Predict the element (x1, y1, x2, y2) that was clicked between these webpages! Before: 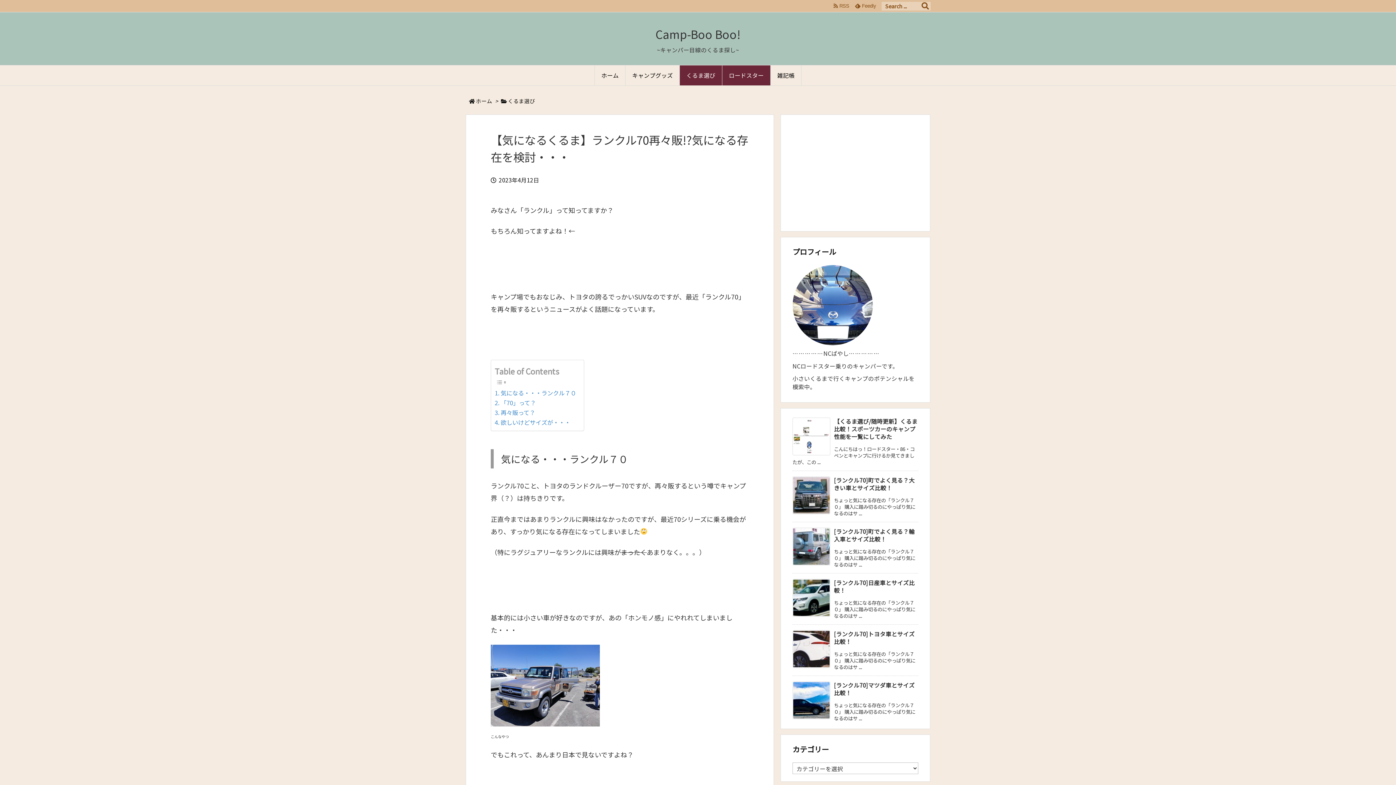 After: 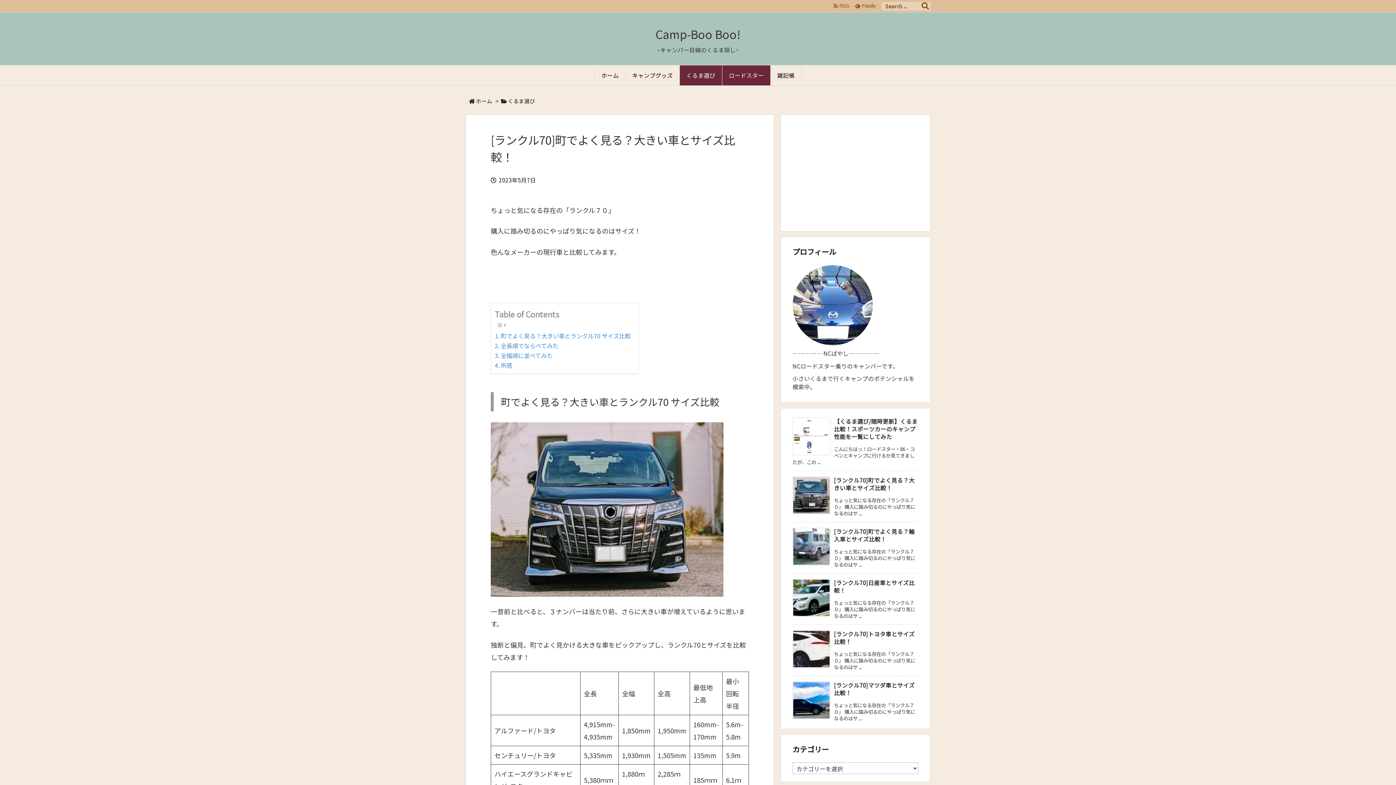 Action: label: [ランクル70]町でよく見る？大きい車とサイズ比較！ bbox: (834, 476, 914, 492)